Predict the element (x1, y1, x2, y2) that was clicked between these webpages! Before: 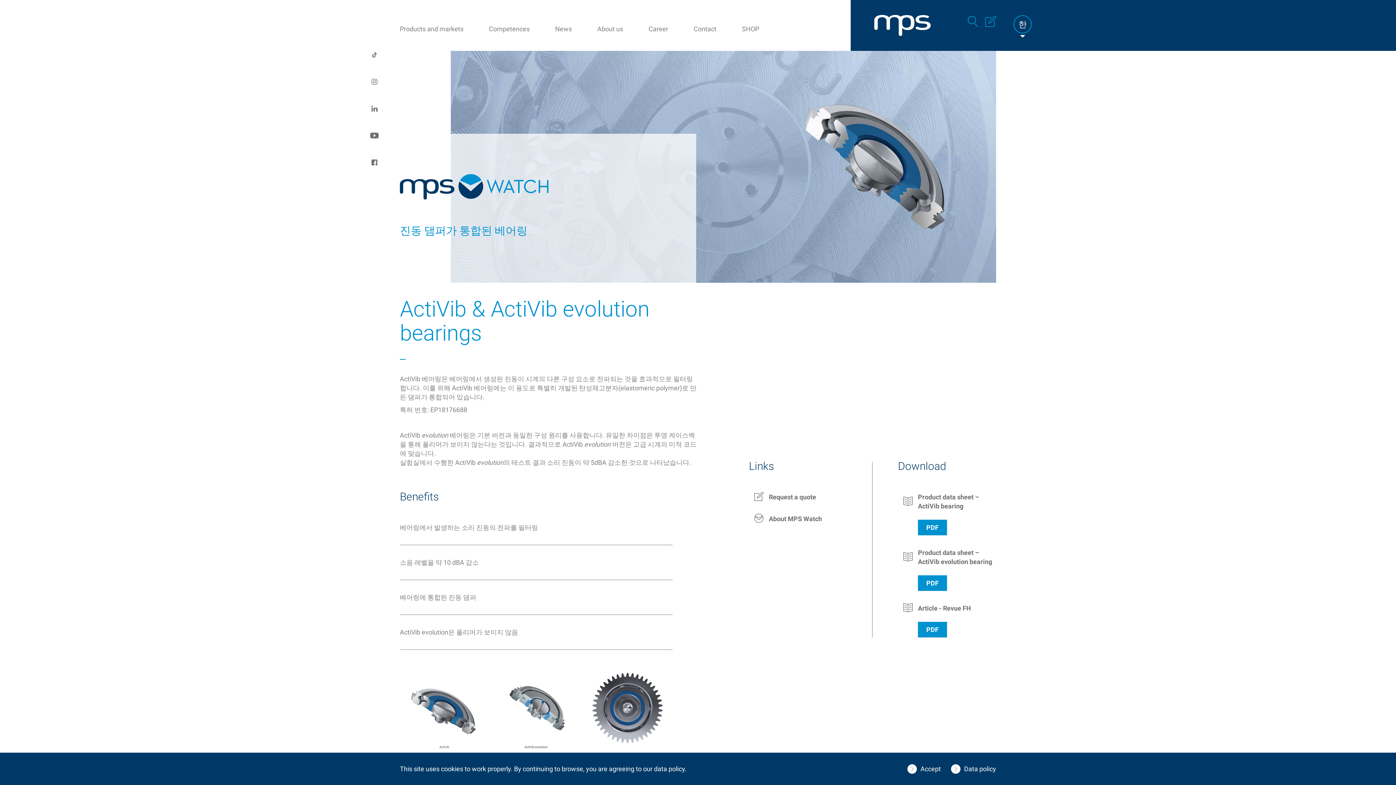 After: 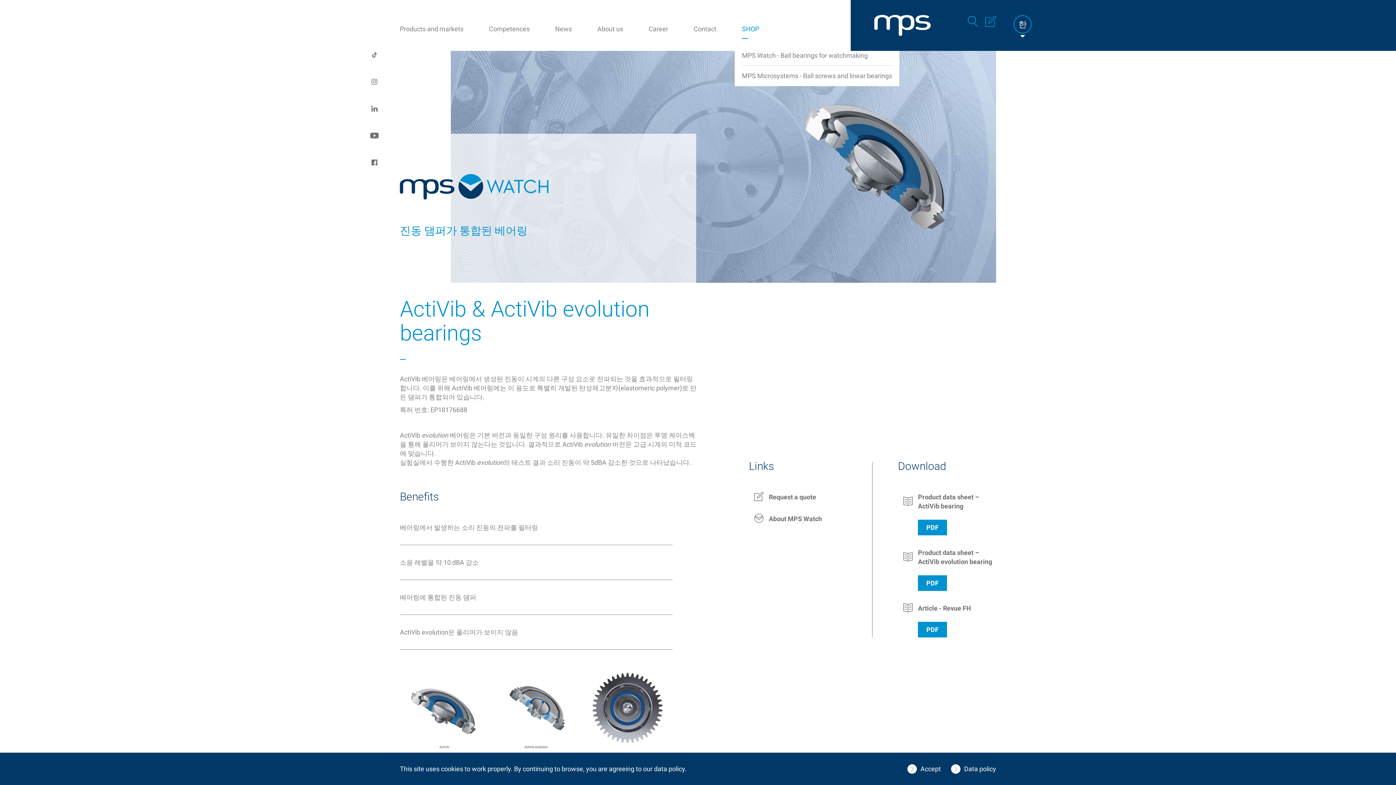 Action: bbox: (742, 23, 784, 45) label: SHOP